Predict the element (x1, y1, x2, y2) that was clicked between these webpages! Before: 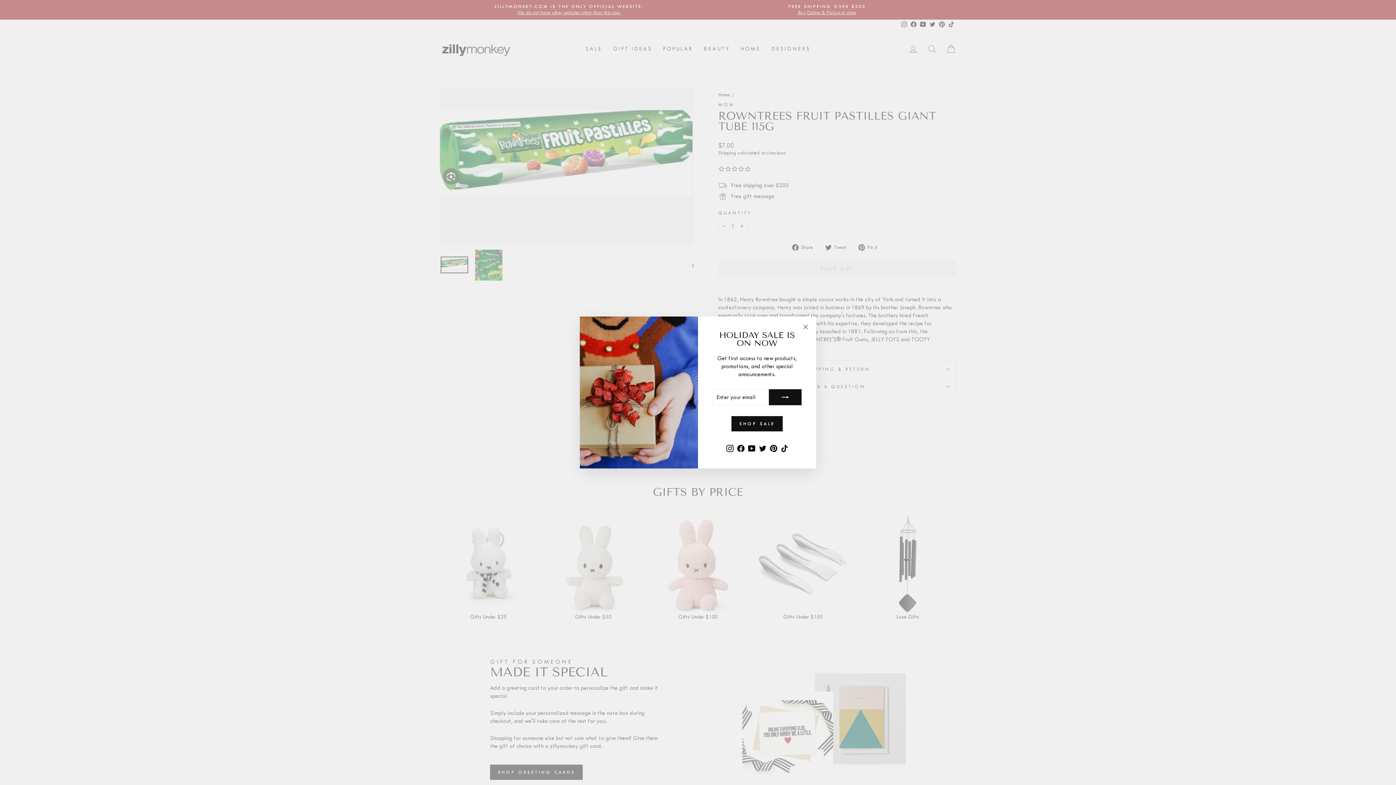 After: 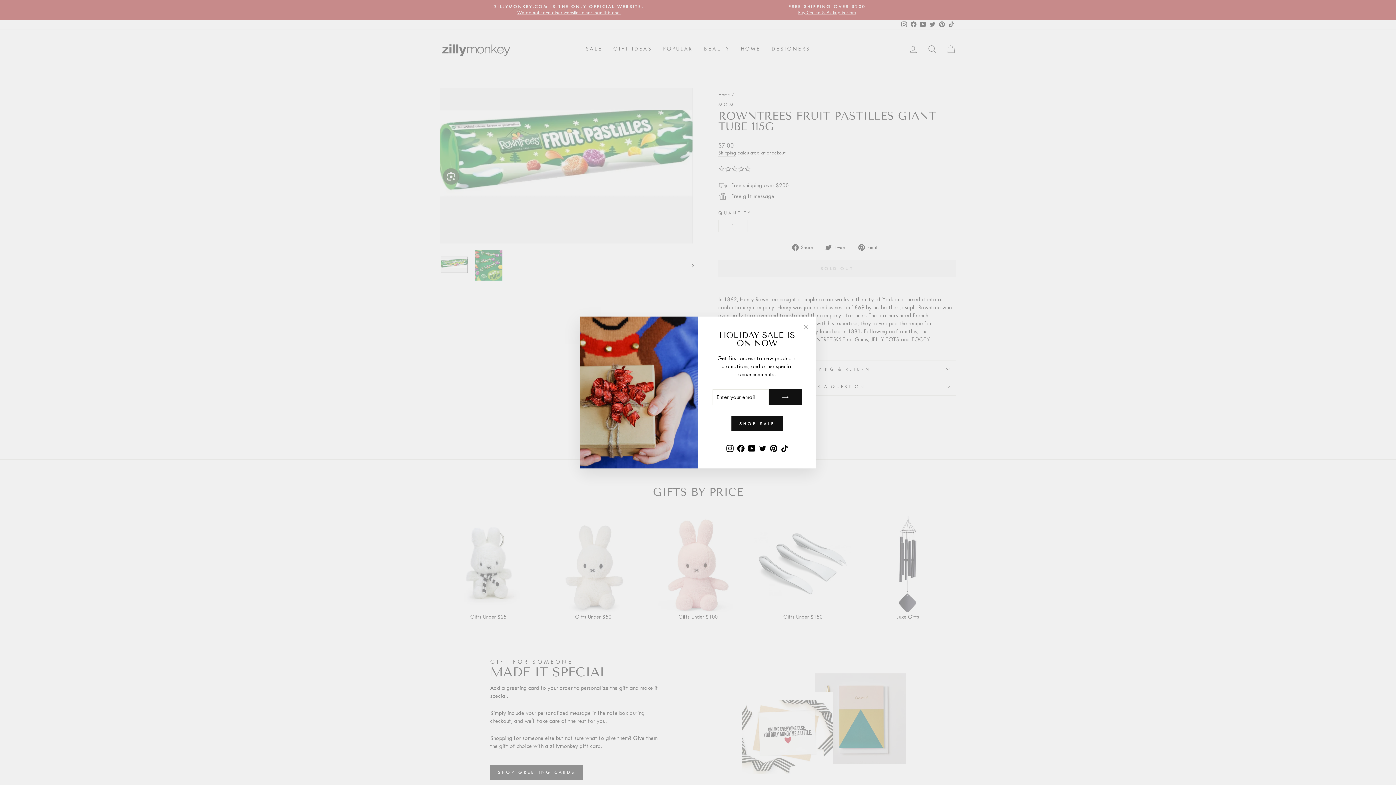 Action: label: Instagram bbox: (724, 442, 735, 454)